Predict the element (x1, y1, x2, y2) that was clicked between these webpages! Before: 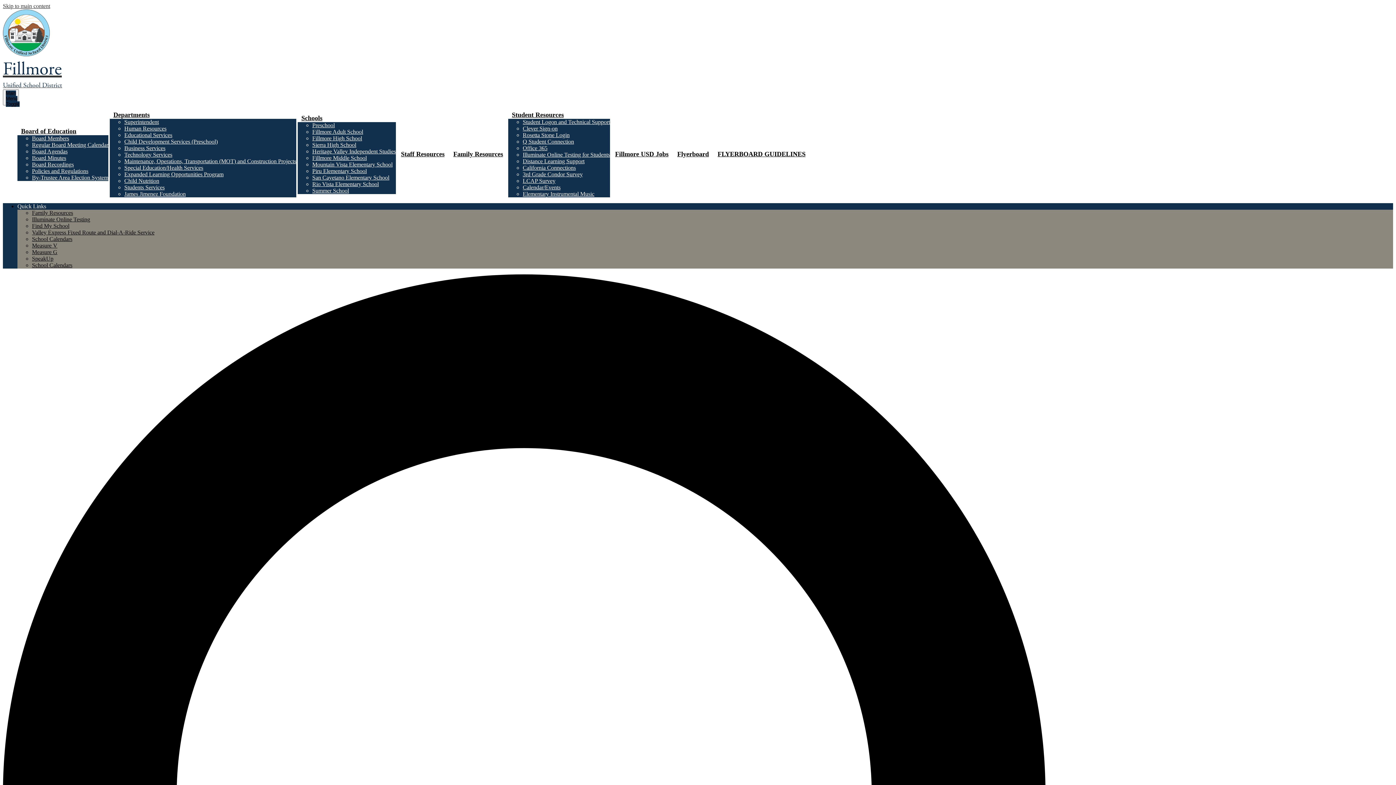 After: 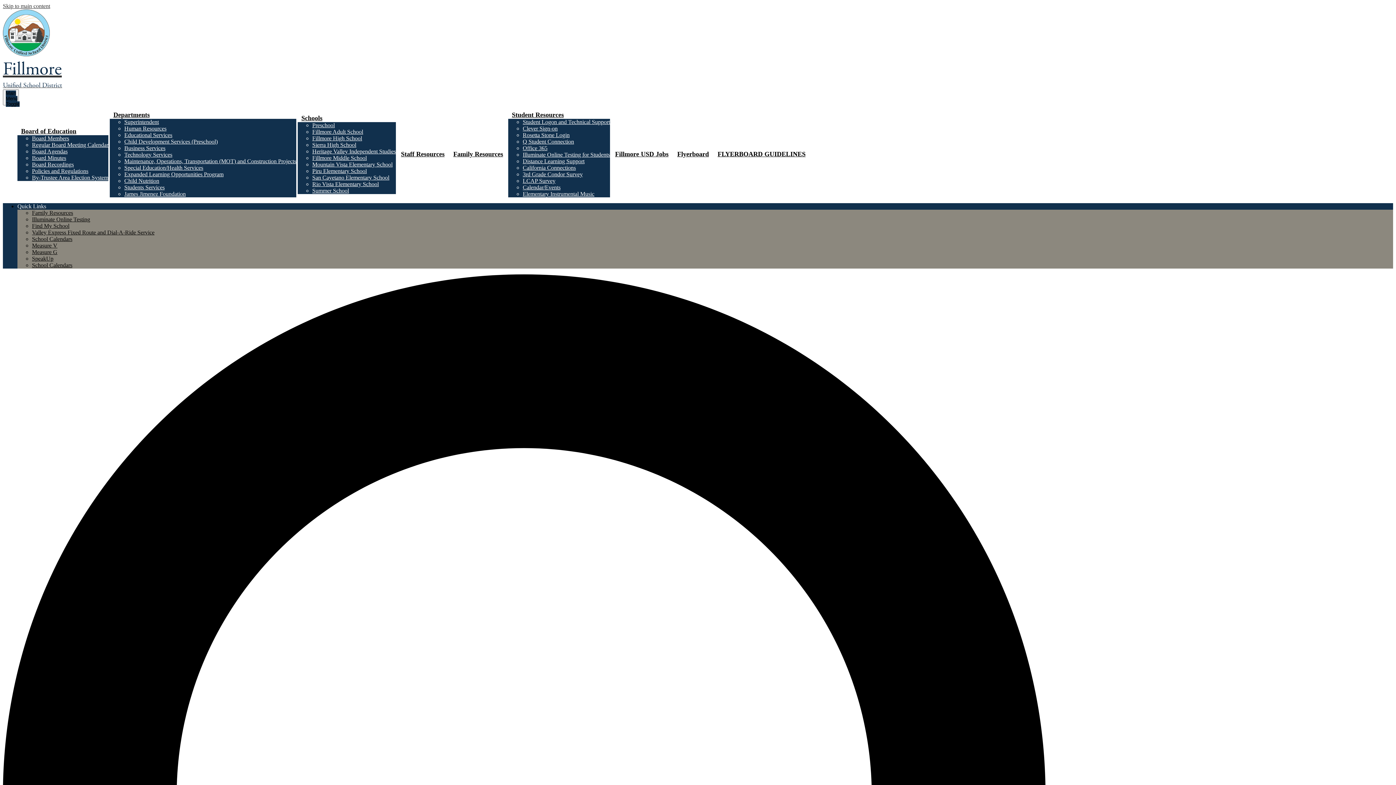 Action: label: Staff Resources bbox: (397, 150, 448, 157)